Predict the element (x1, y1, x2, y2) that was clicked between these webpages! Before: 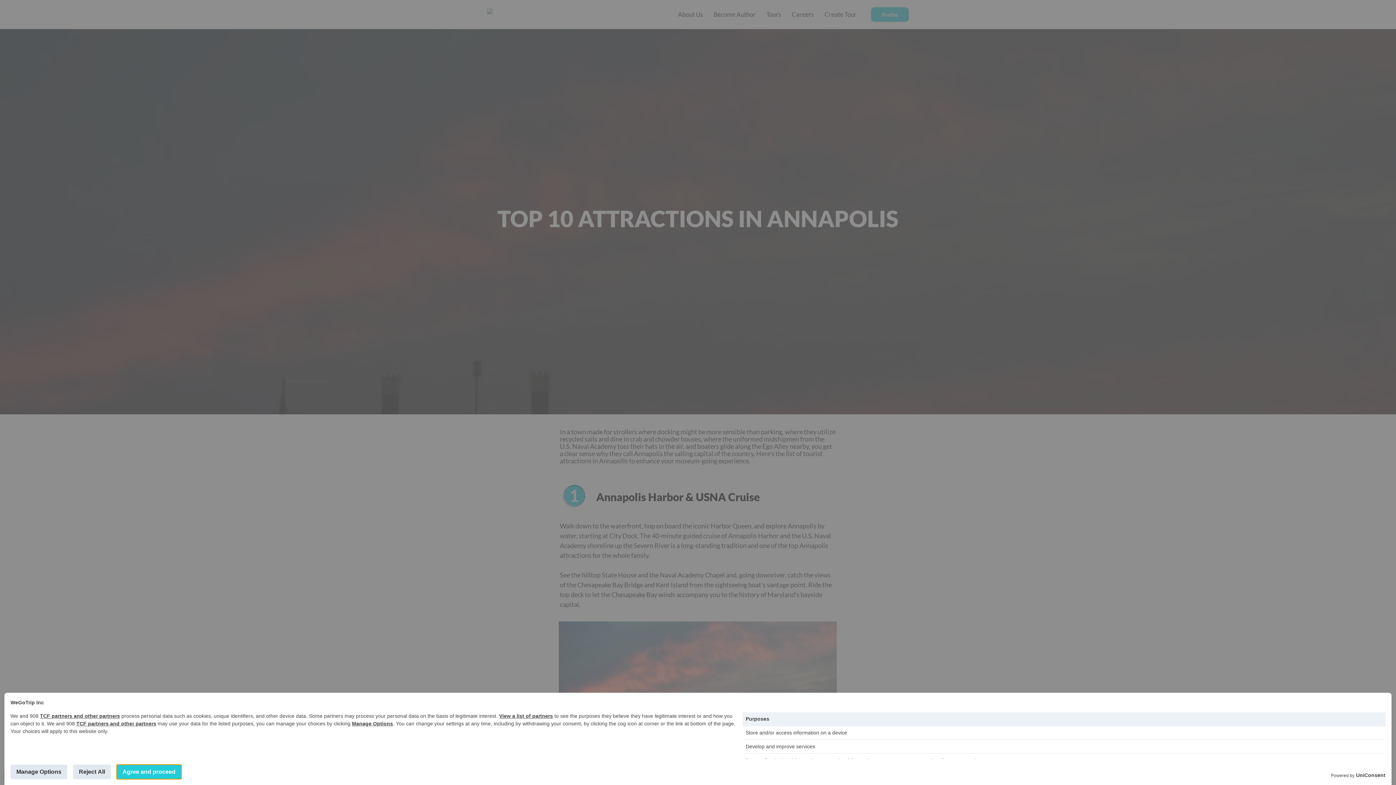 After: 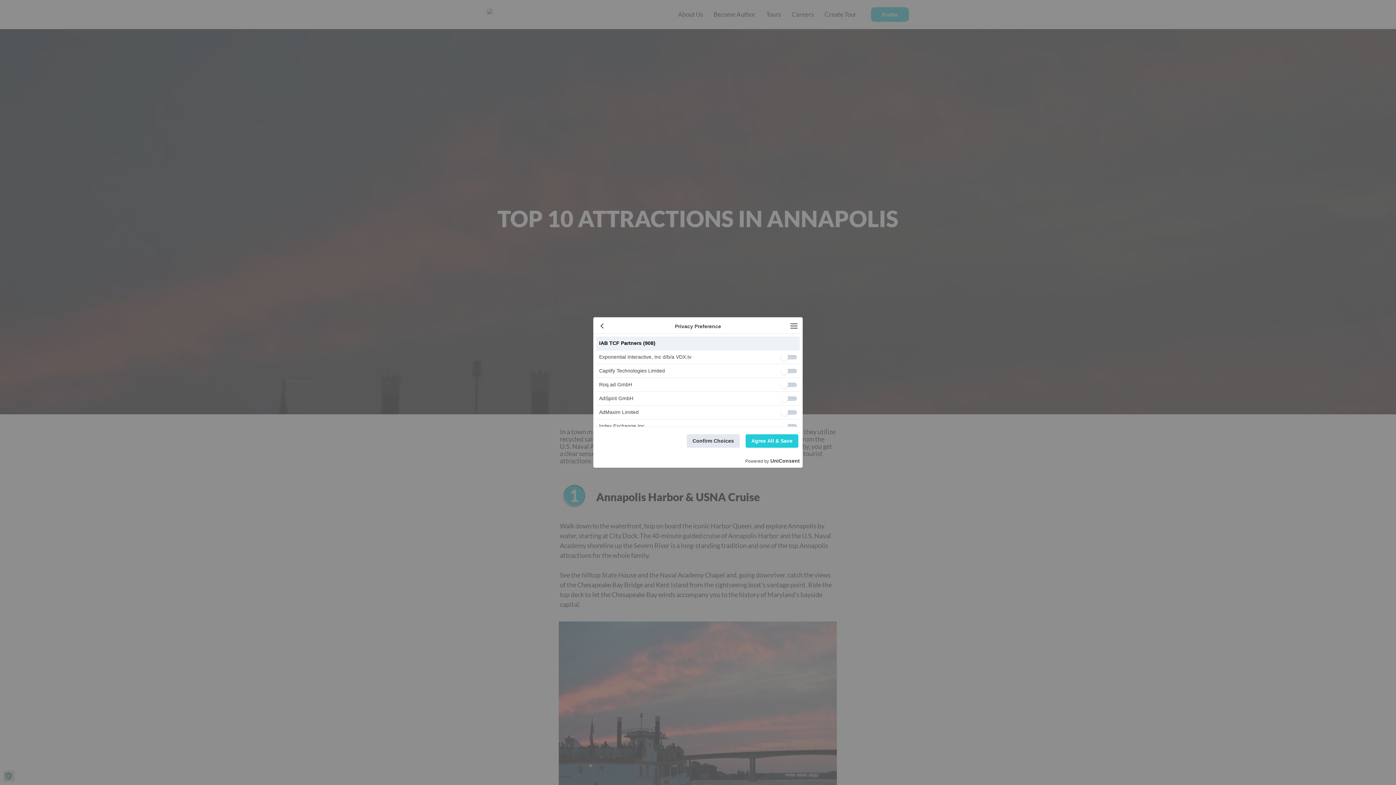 Action: bbox: (499, 713, 553, 719) label: View a list of partners